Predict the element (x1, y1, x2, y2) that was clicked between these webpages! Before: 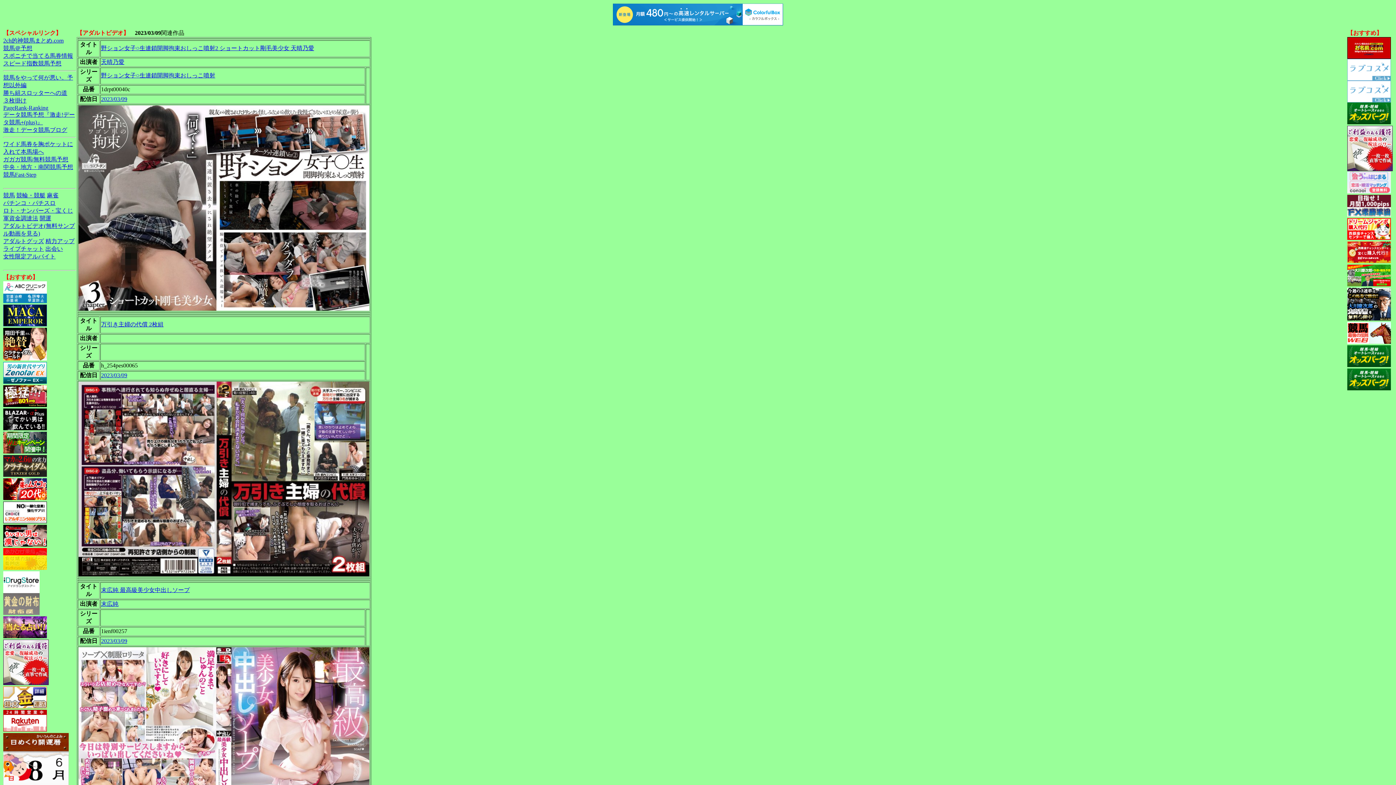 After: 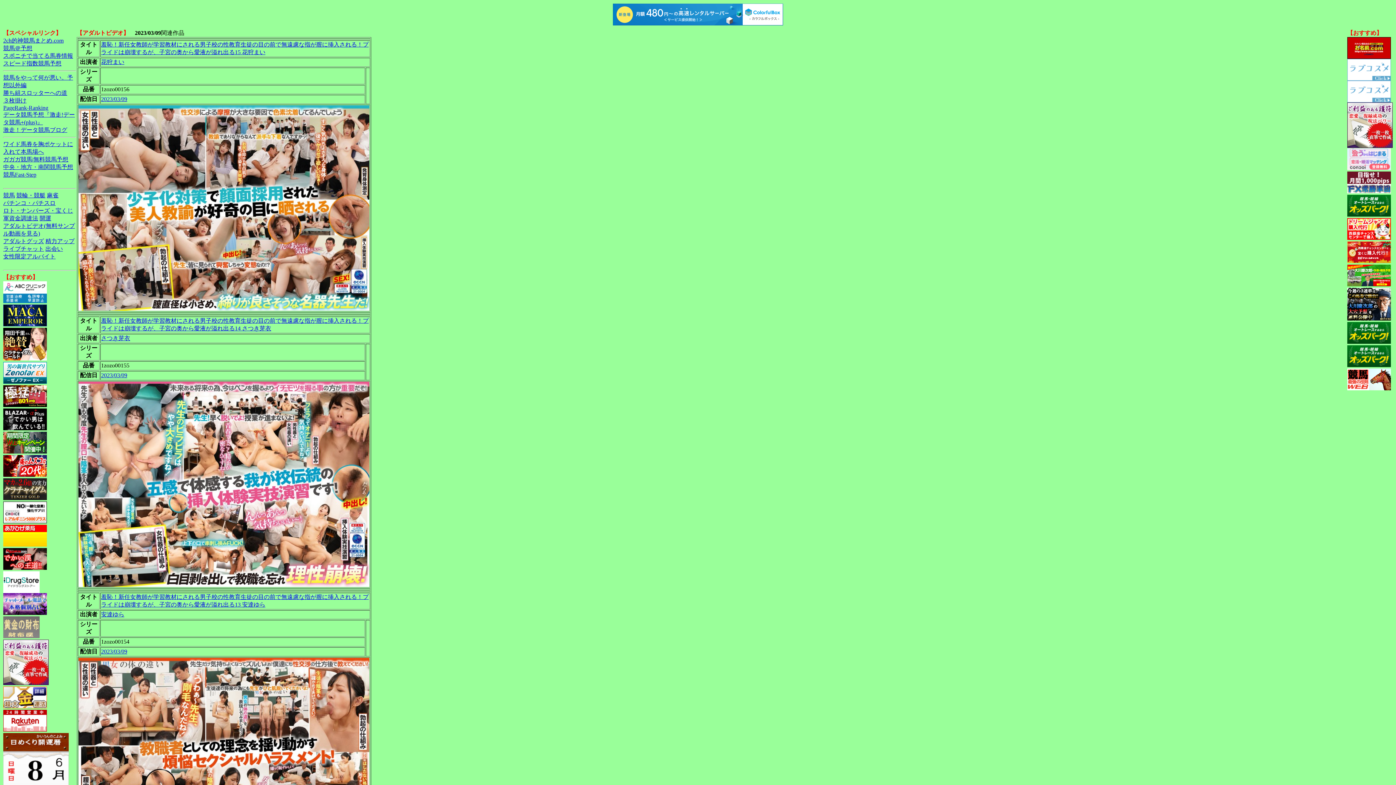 Action: label: 2023/03/09 bbox: (101, 638, 127, 644)